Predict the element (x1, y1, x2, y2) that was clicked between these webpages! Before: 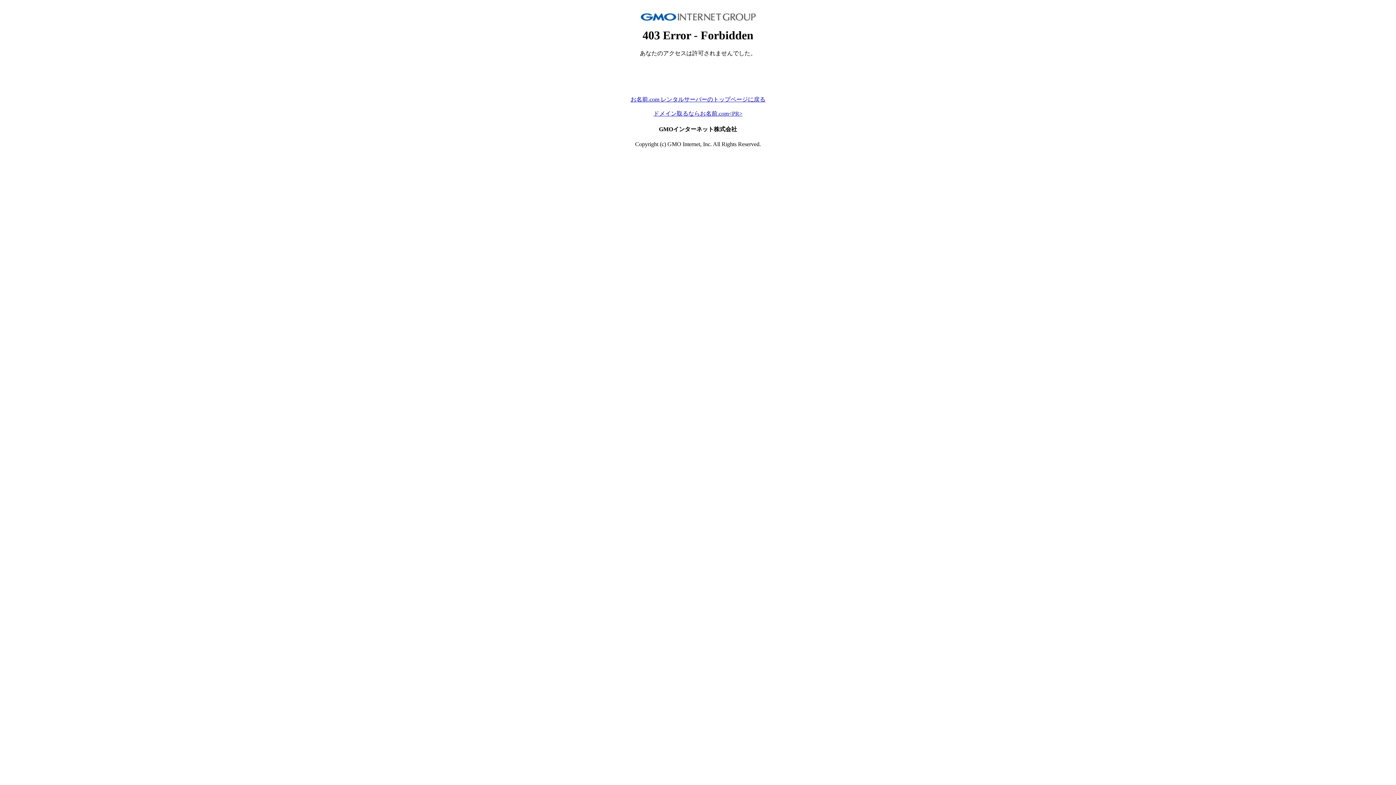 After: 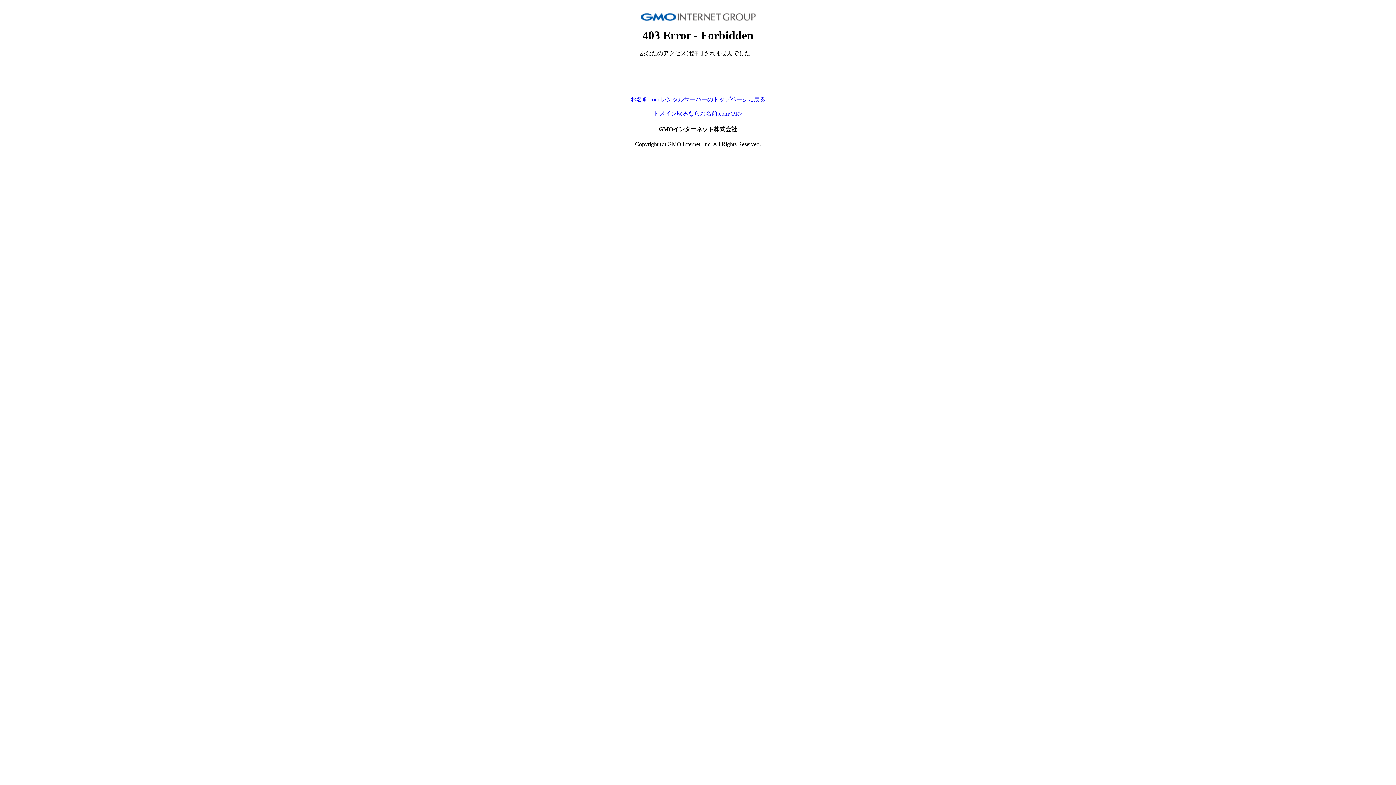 Action: label: ドメイン取るならお名前.com<PR> bbox: (653, 110, 742, 116)